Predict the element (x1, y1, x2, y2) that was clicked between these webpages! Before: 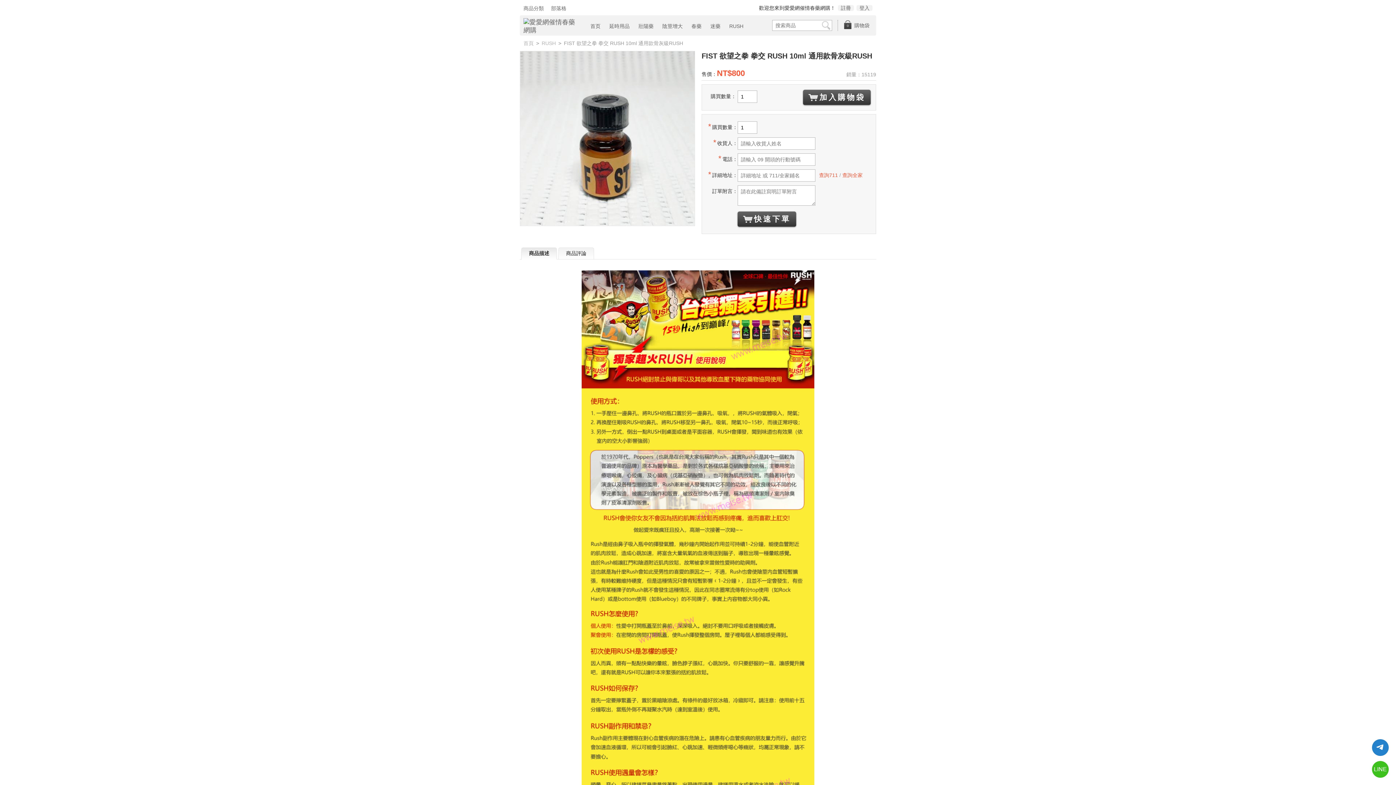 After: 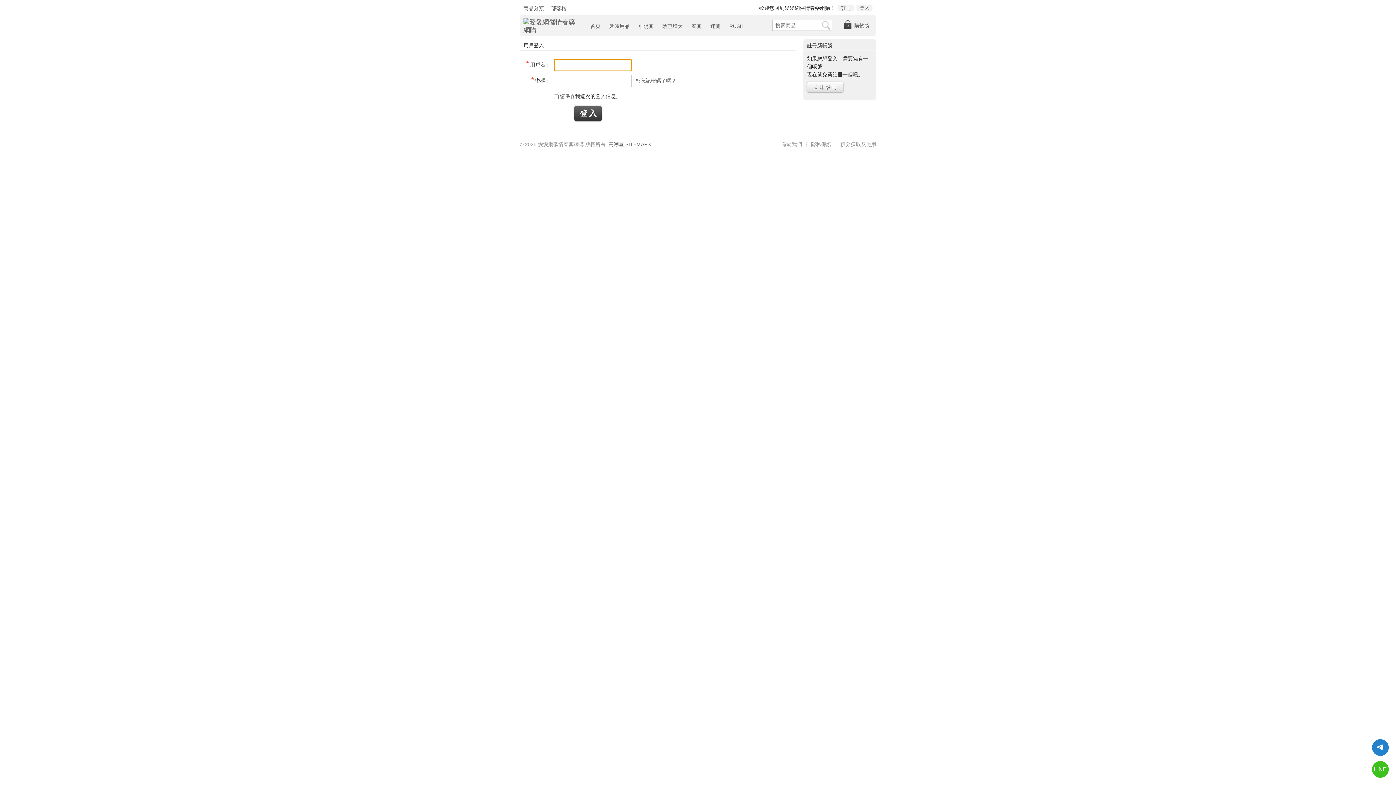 Action: bbox: (856, 5, 872, 10) label: 登入